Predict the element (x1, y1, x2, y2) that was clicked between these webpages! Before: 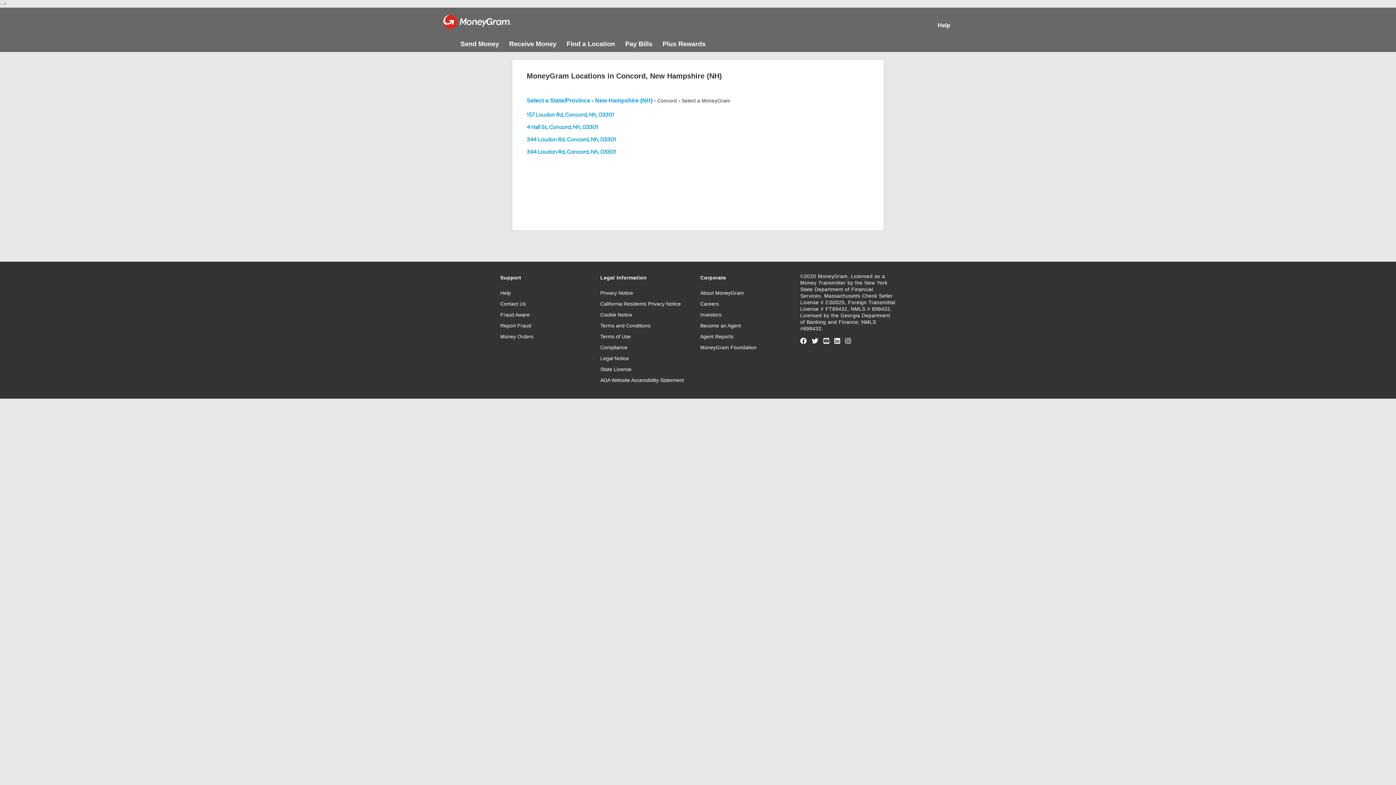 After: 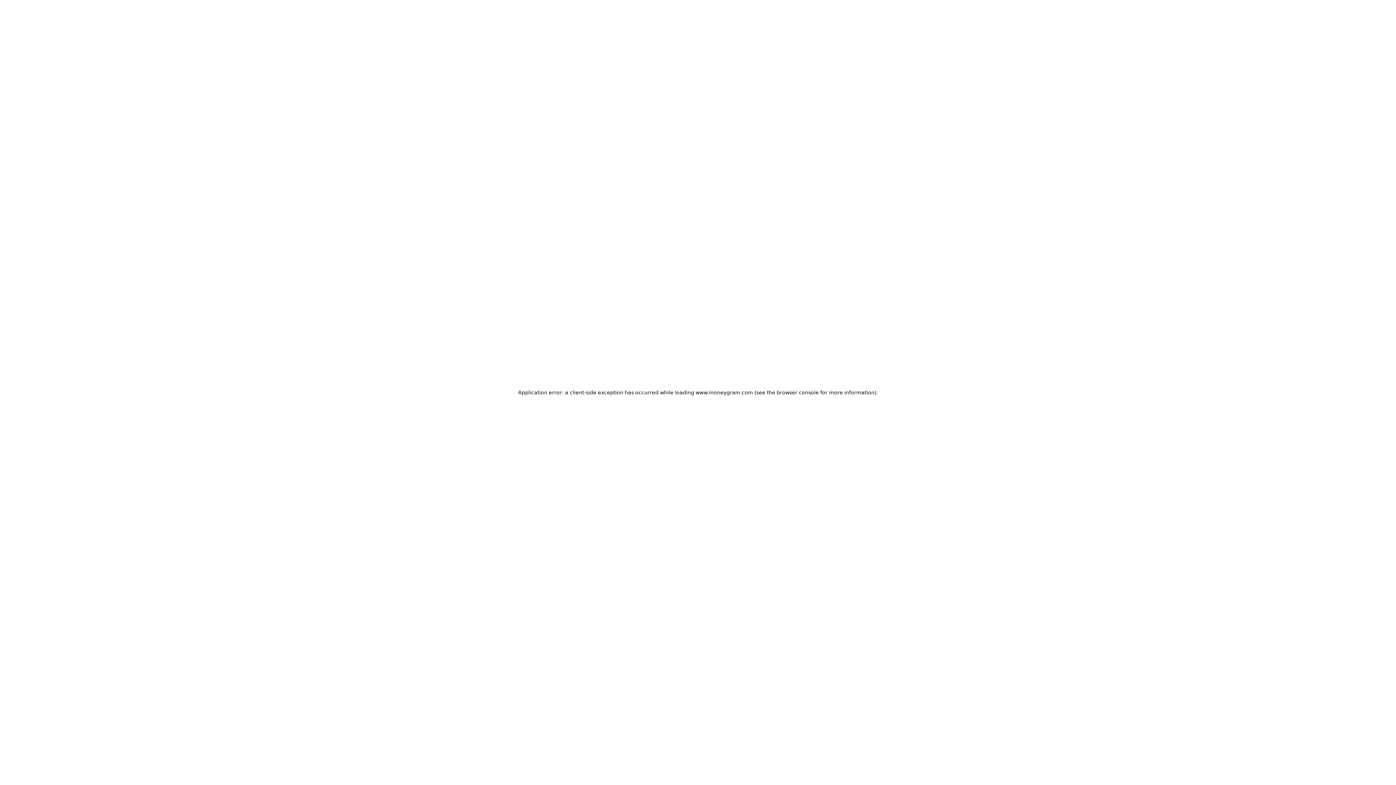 Action: label: Find a Location bbox: (566, 41, 615, 46)